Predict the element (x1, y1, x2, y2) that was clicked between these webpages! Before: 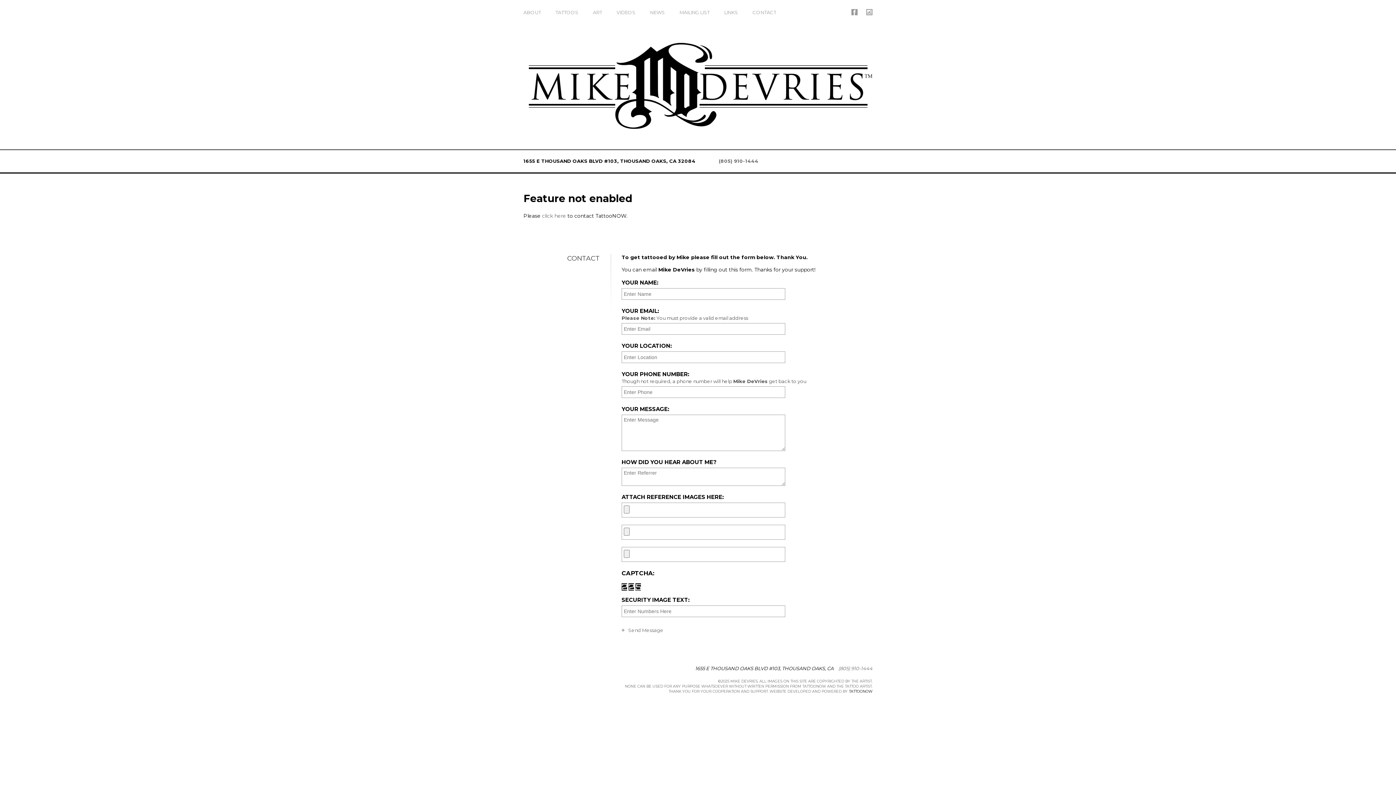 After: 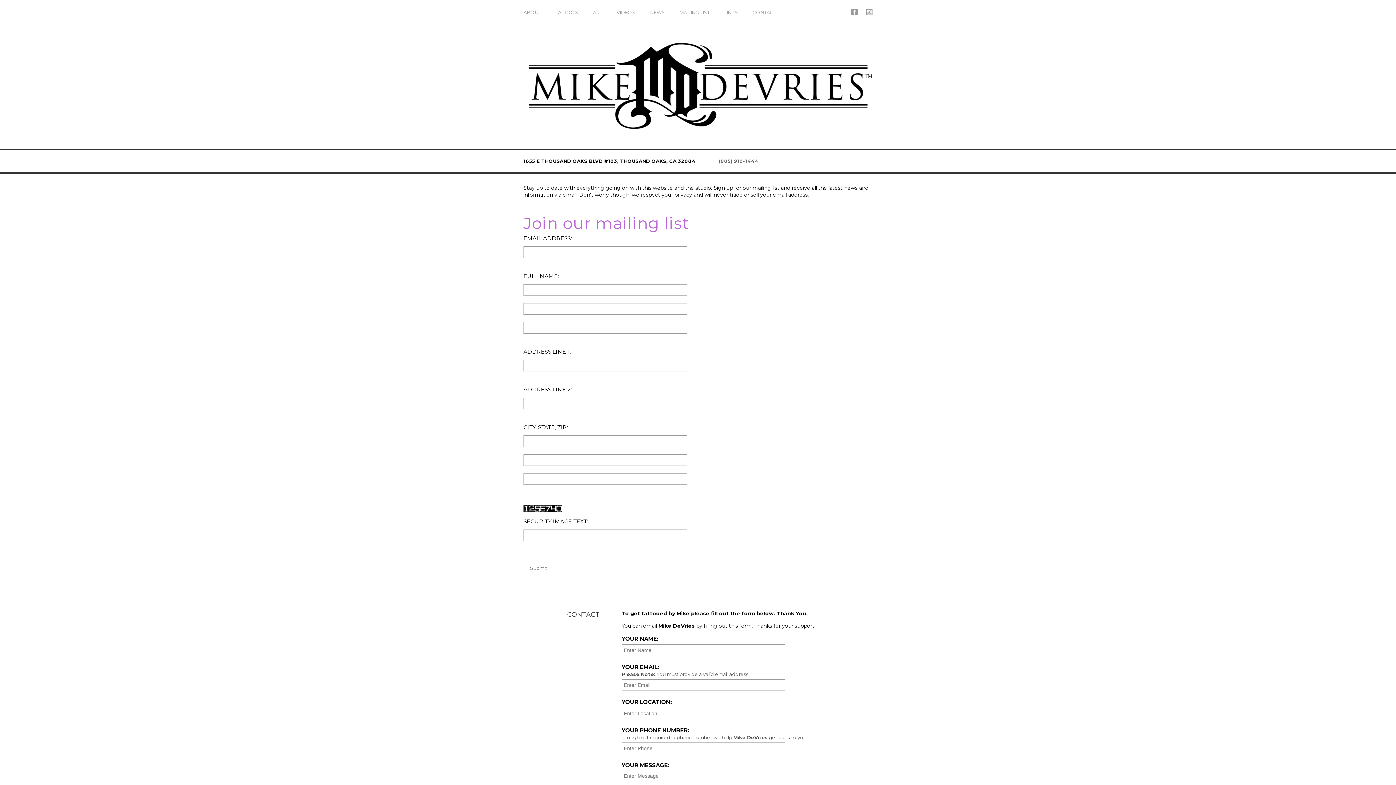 Action: bbox: (679, 5, 709, 19) label: MAILING LIST